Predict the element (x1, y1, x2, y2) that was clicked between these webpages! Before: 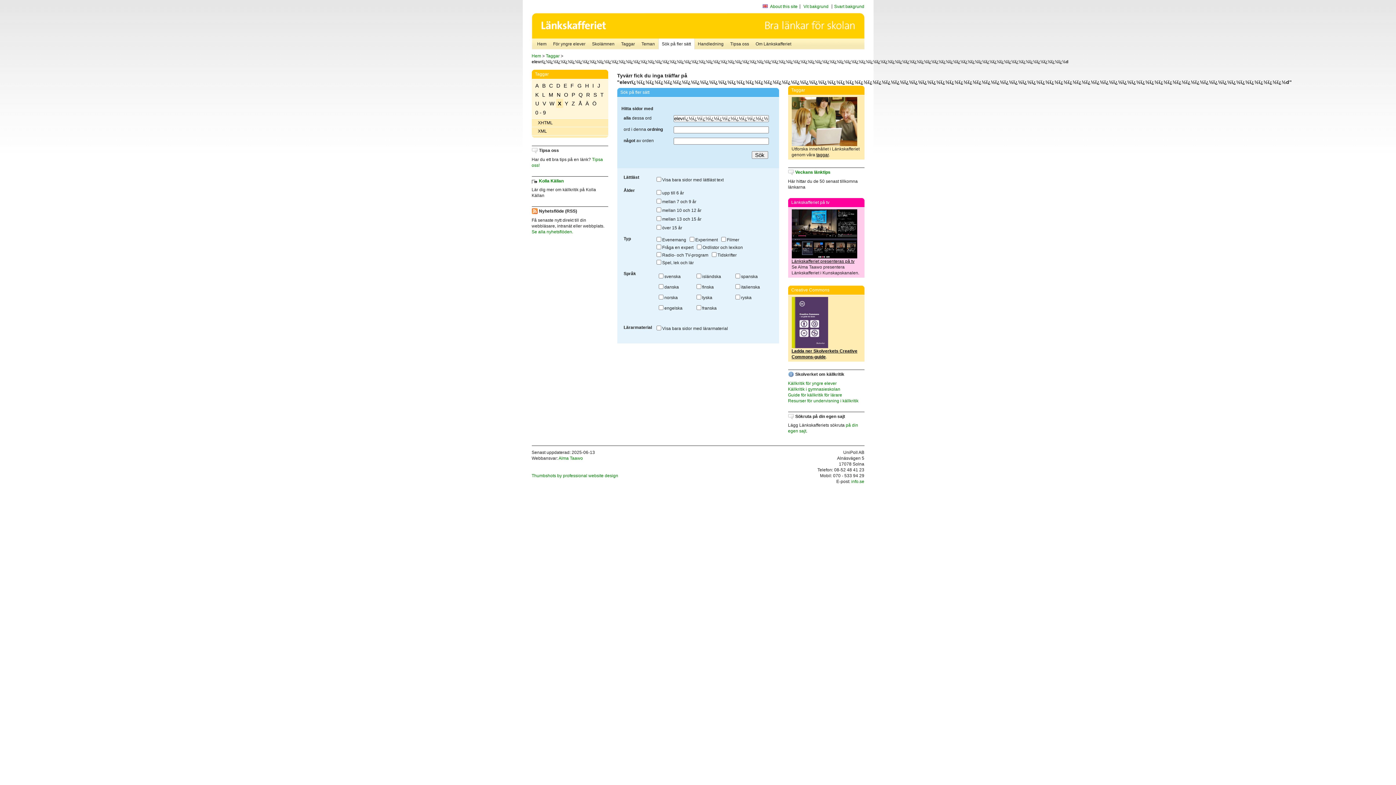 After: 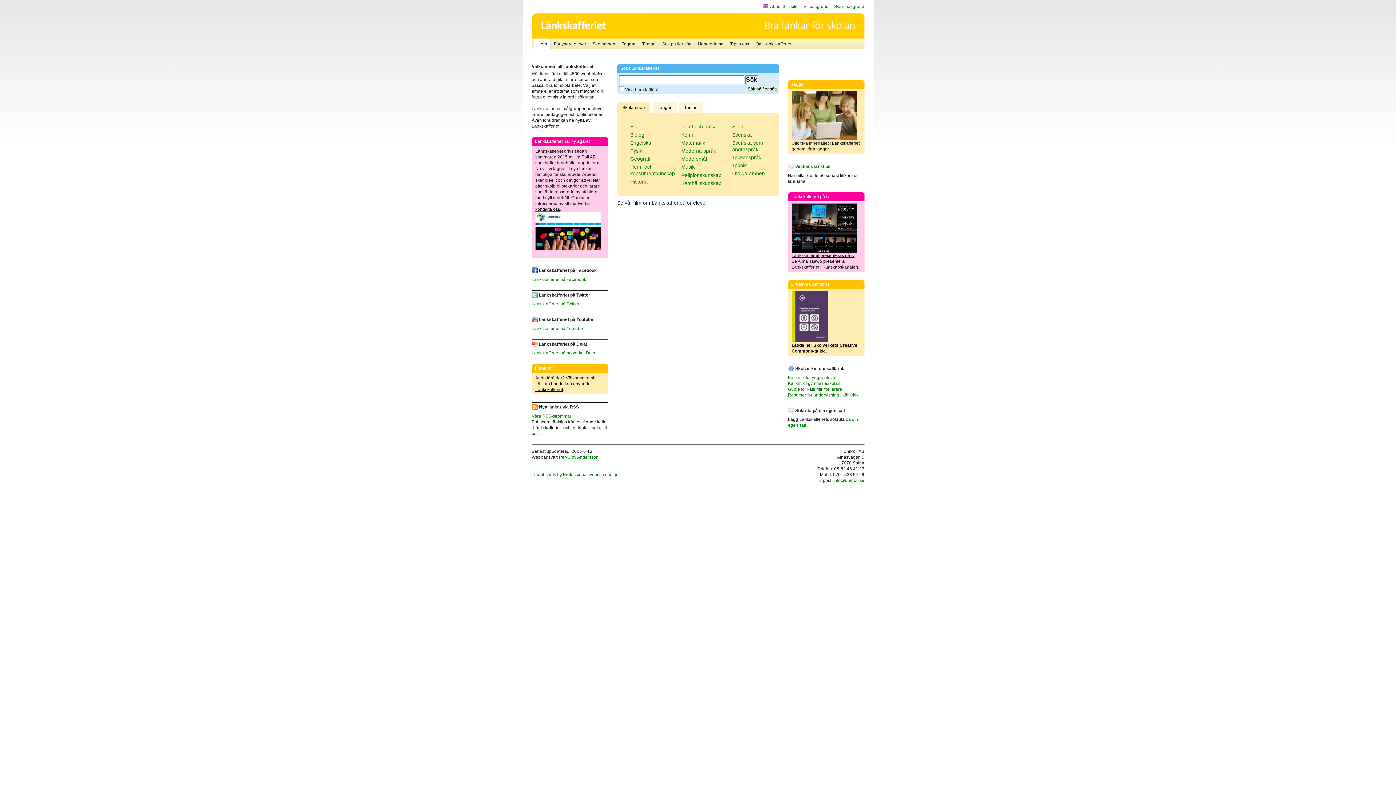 Action: label: Hem bbox: (531, 53, 541, 58)